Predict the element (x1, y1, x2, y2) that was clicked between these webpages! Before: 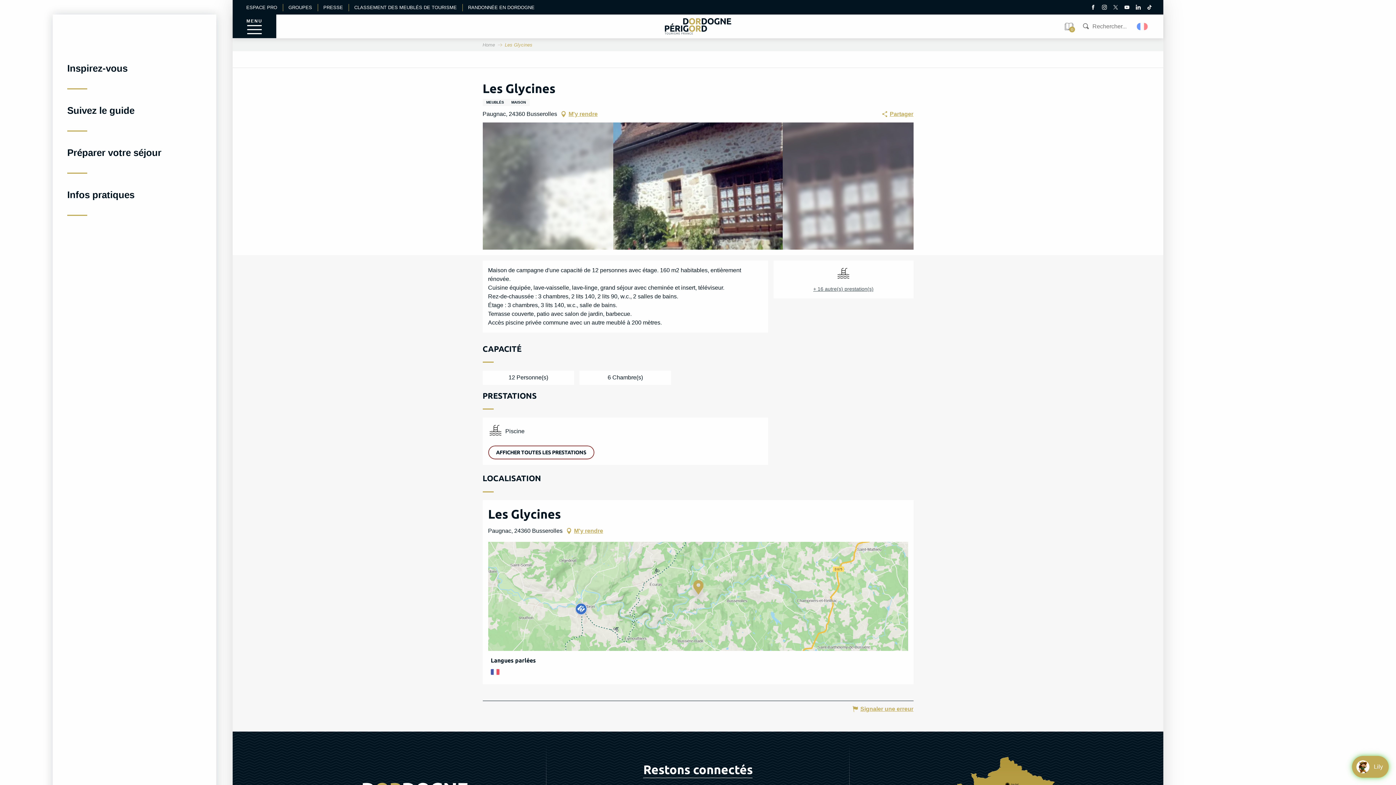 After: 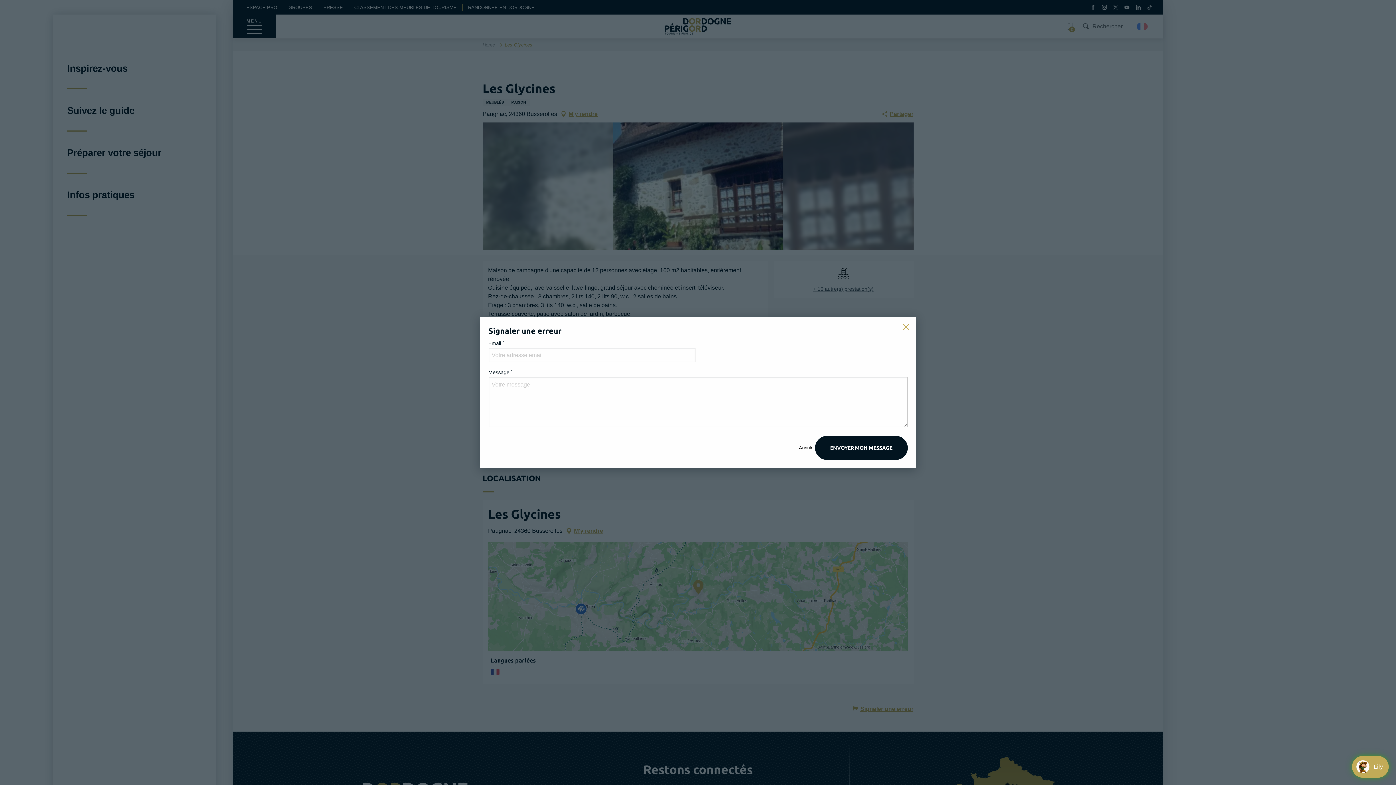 Action: bbox: (851, 704, 913, 714) label: Signaler une erreur